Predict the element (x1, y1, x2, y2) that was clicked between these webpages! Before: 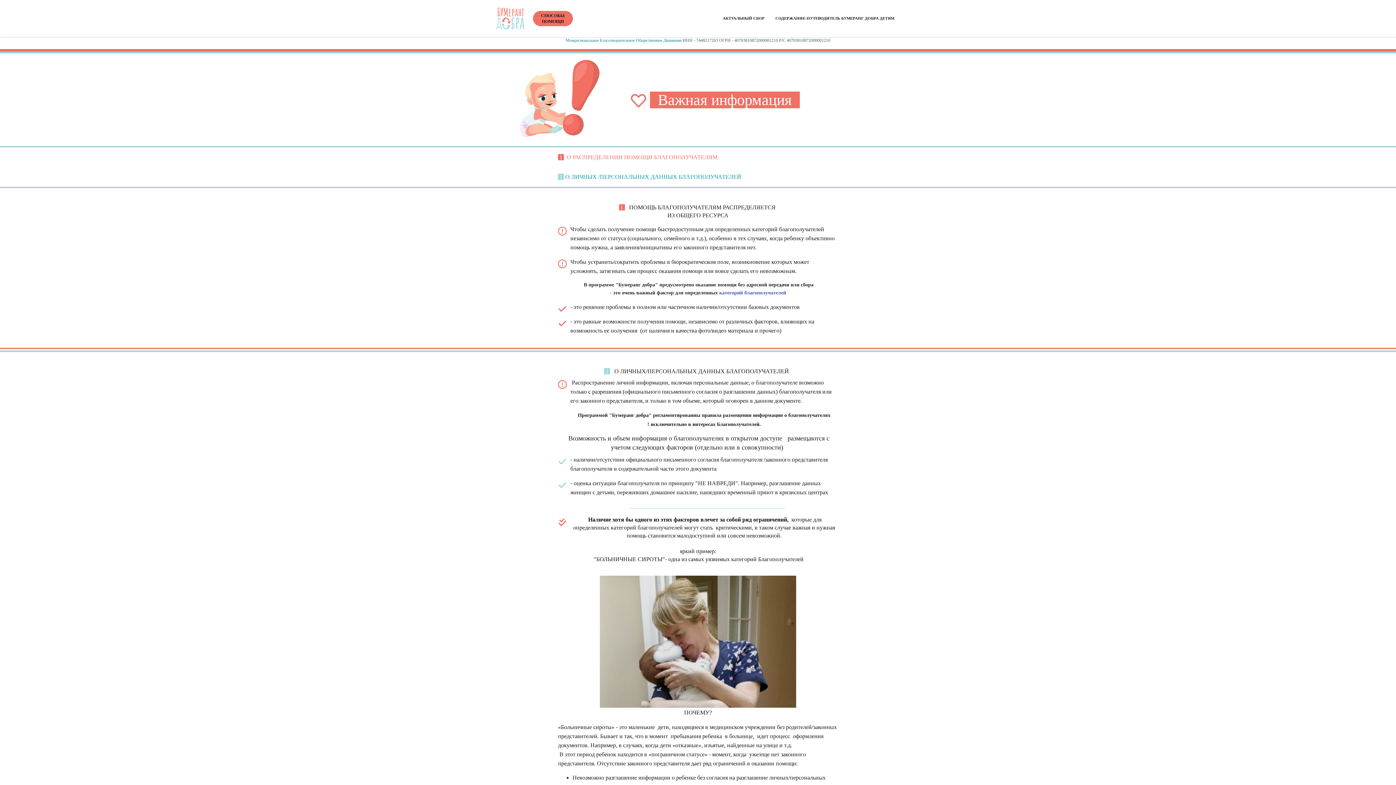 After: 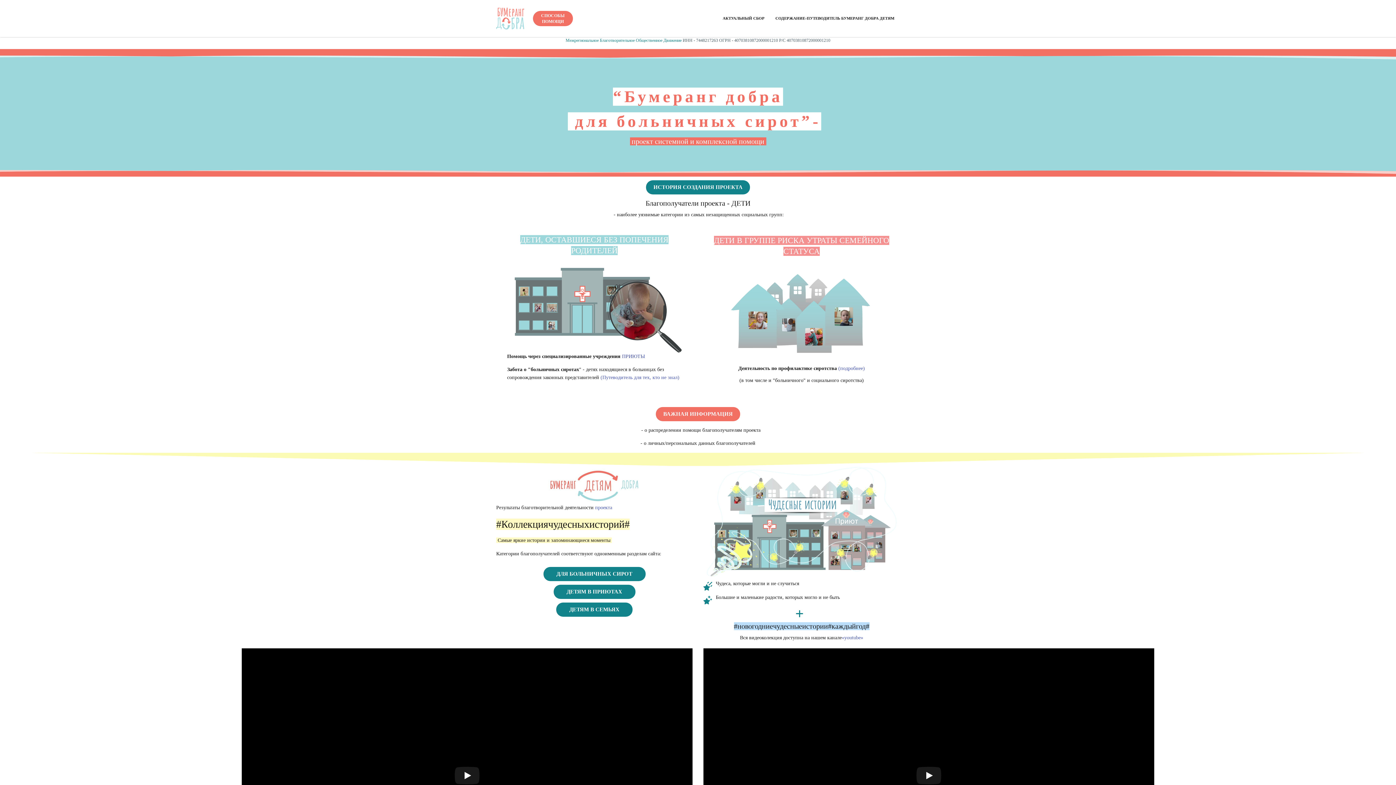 Action: bbox: (719, 290, 786, 295) label: категорий благополучателей